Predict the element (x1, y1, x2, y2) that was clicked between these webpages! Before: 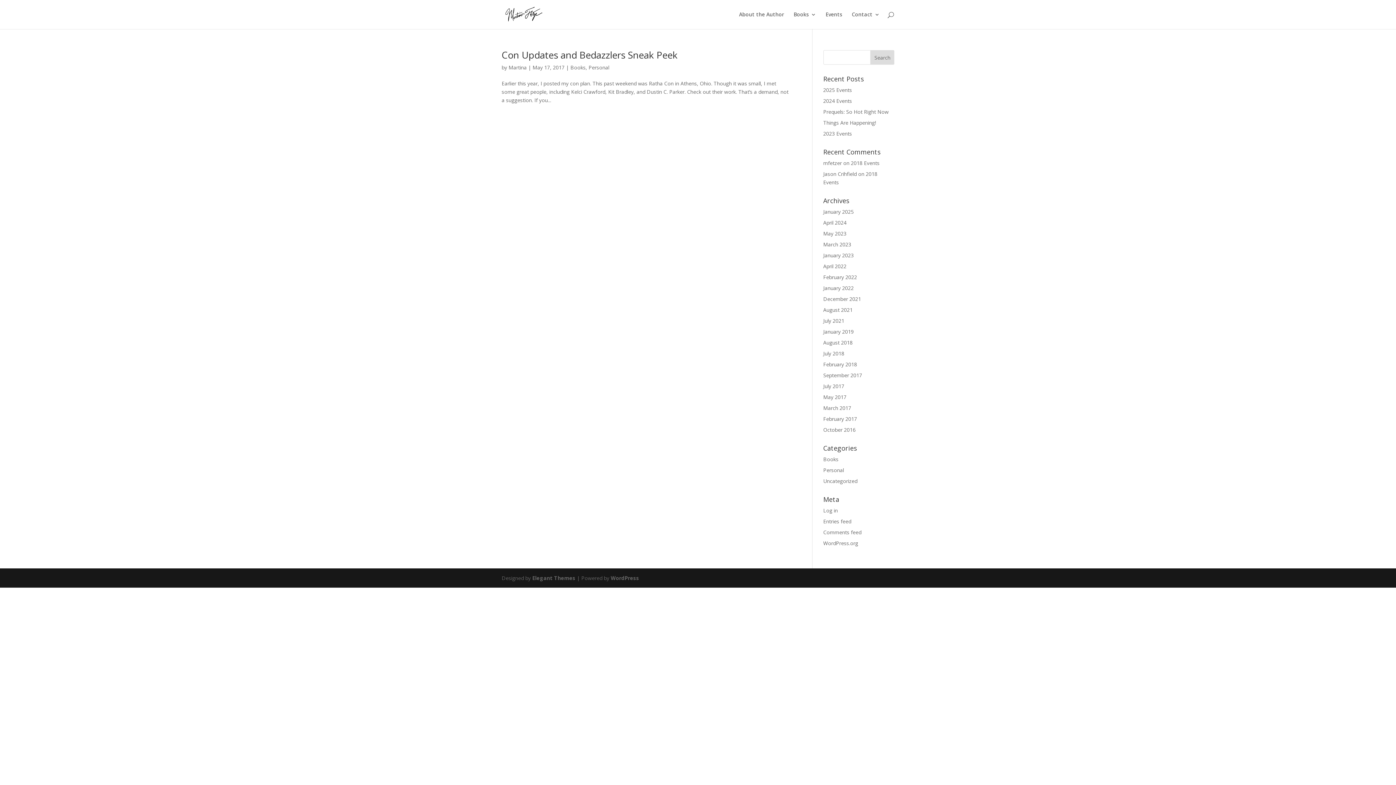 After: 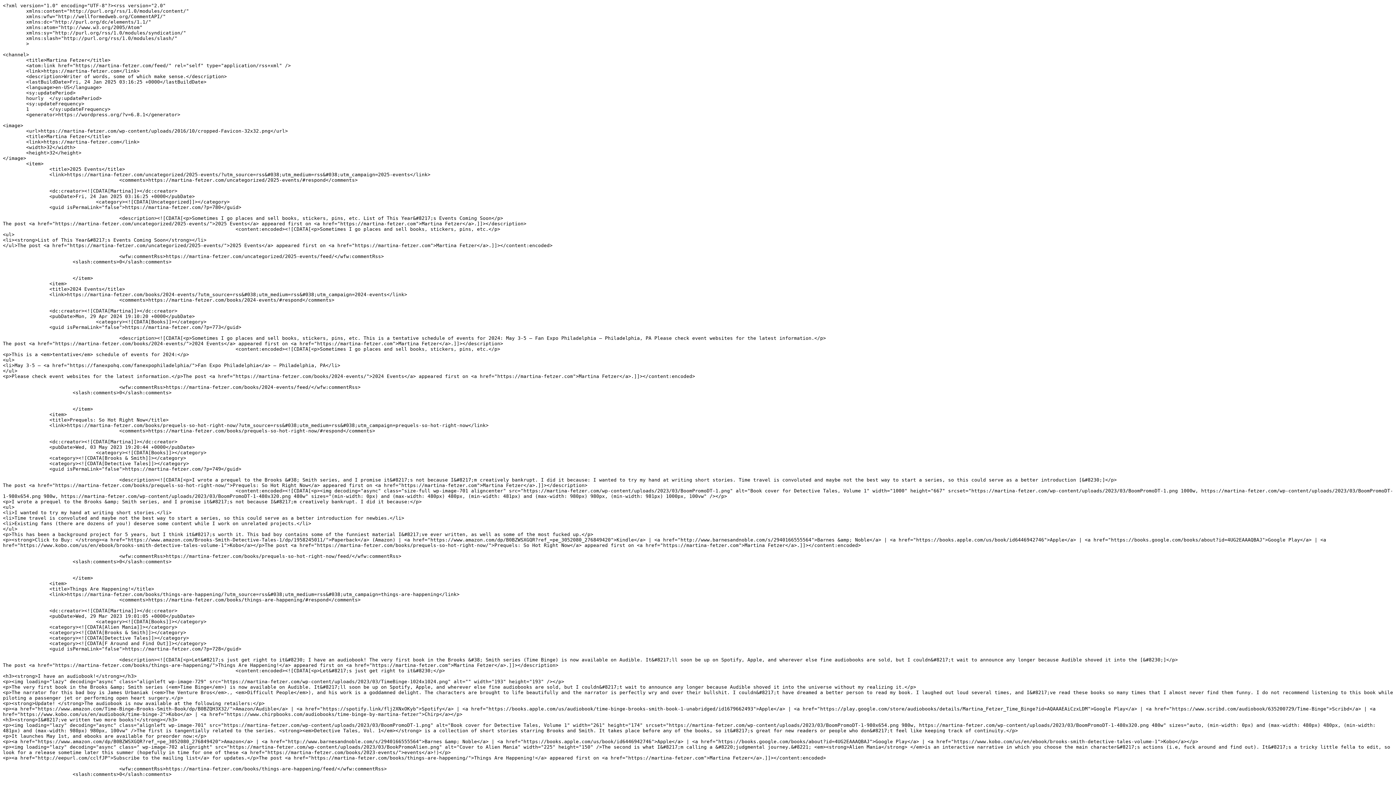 Action: label: Entries feed bbox: (823, 518, 851, 525)